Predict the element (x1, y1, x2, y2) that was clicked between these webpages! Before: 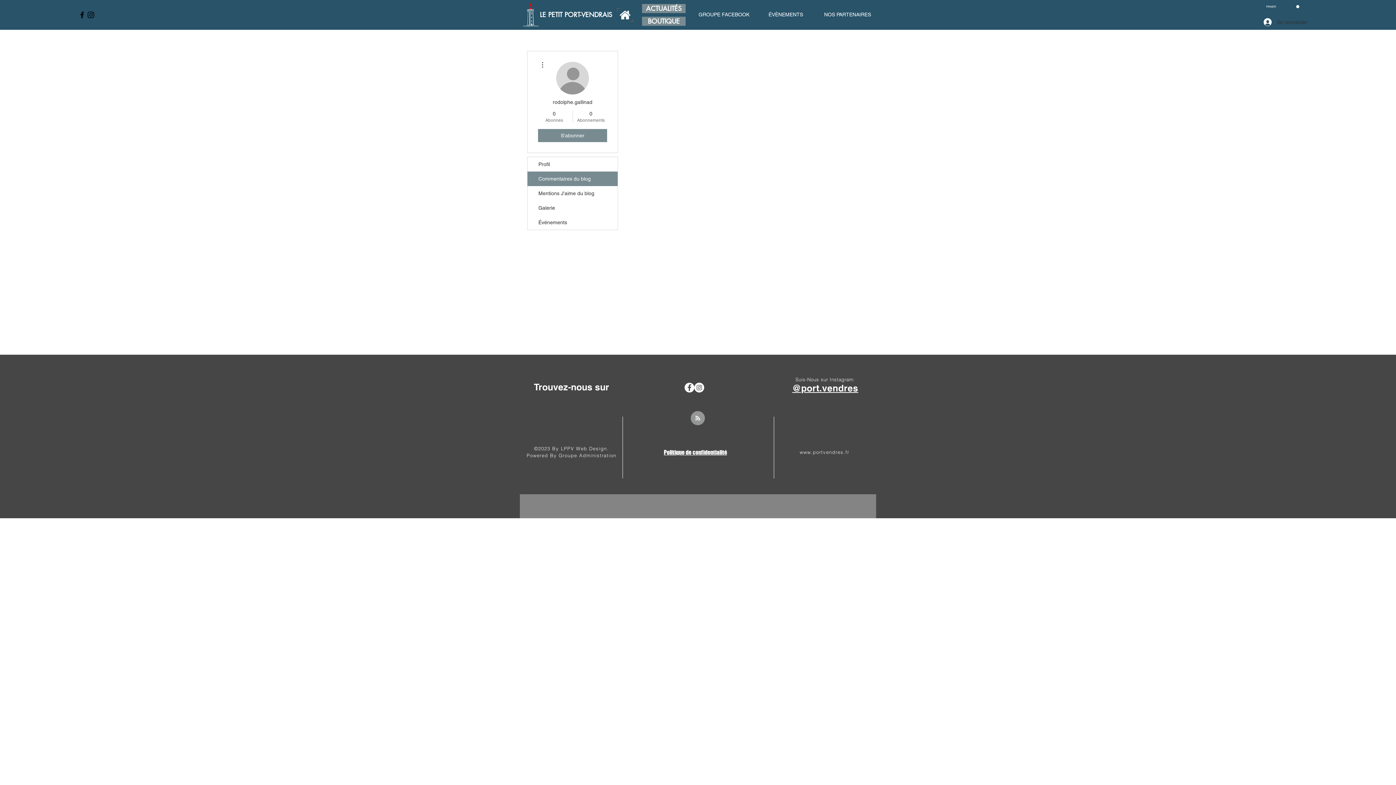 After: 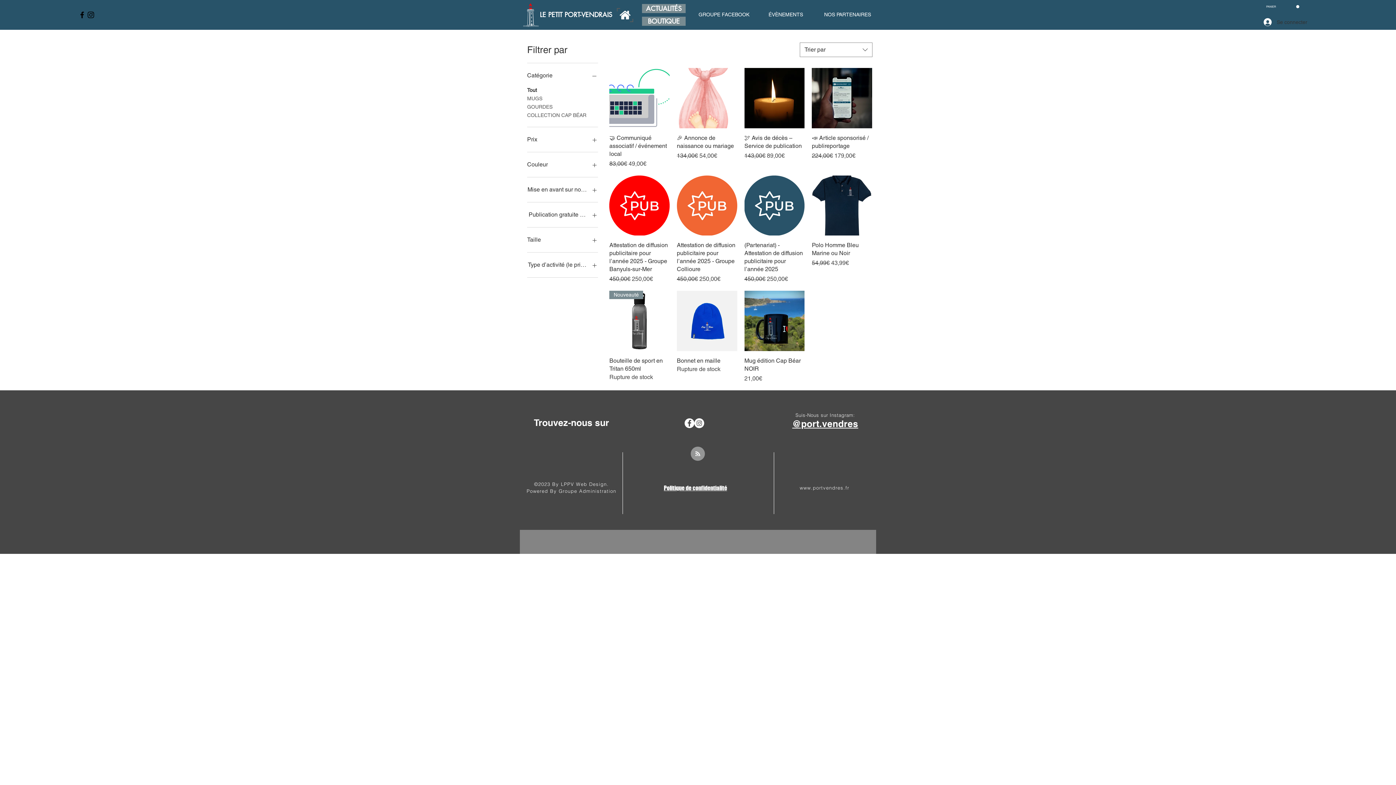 Action: bbox: (642, 16, 685, 25) label: BOUTIQUE